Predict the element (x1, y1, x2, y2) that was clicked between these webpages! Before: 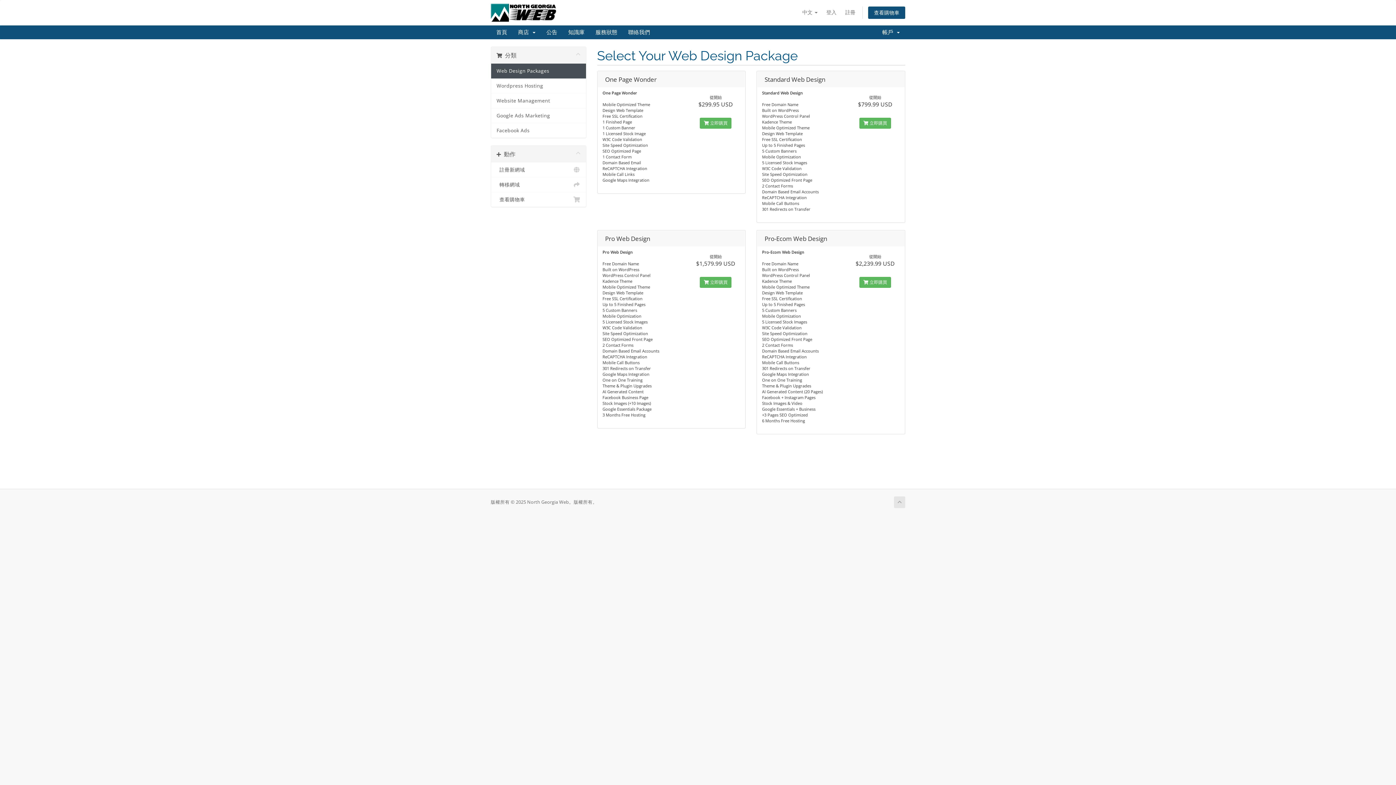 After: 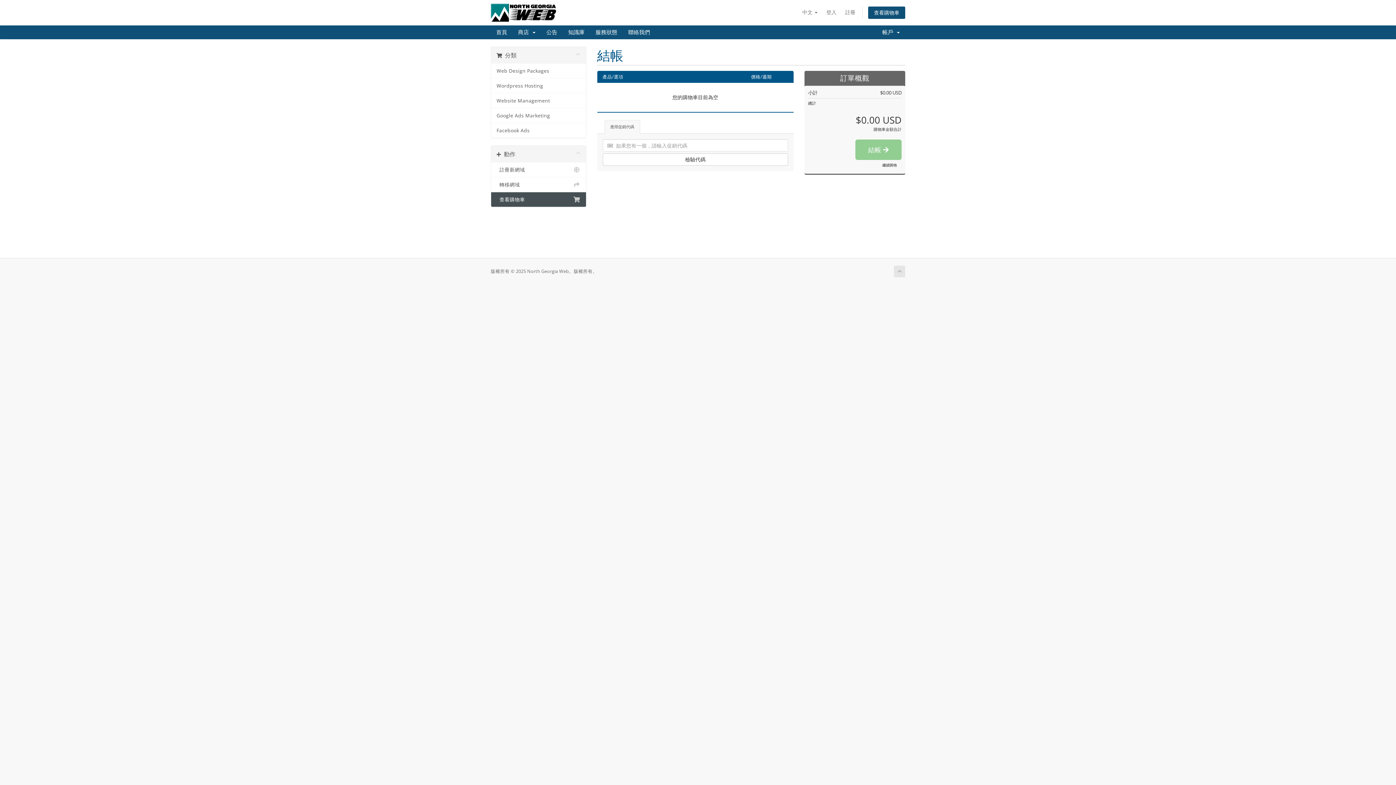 Action: bbox: (491, 192, 586, 206) label:   查看購物車